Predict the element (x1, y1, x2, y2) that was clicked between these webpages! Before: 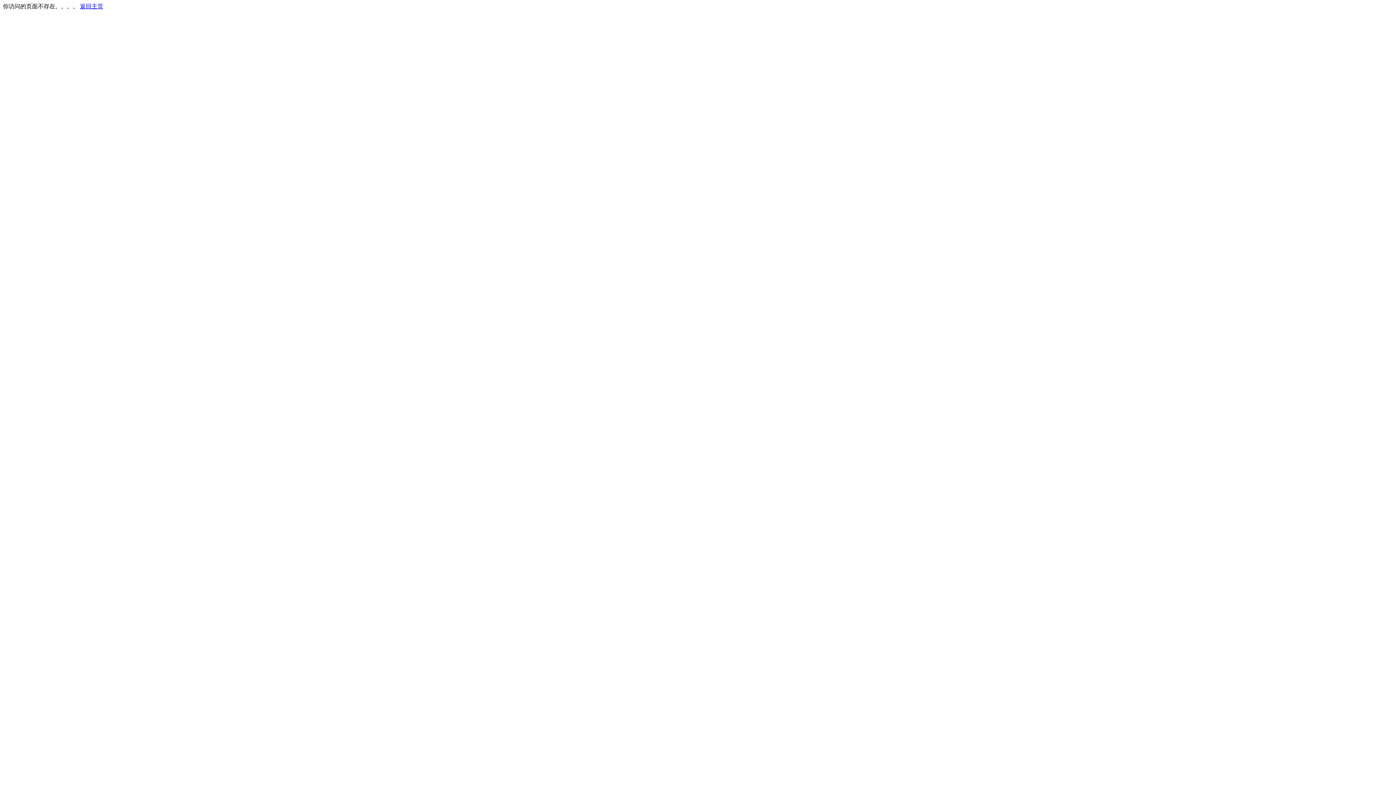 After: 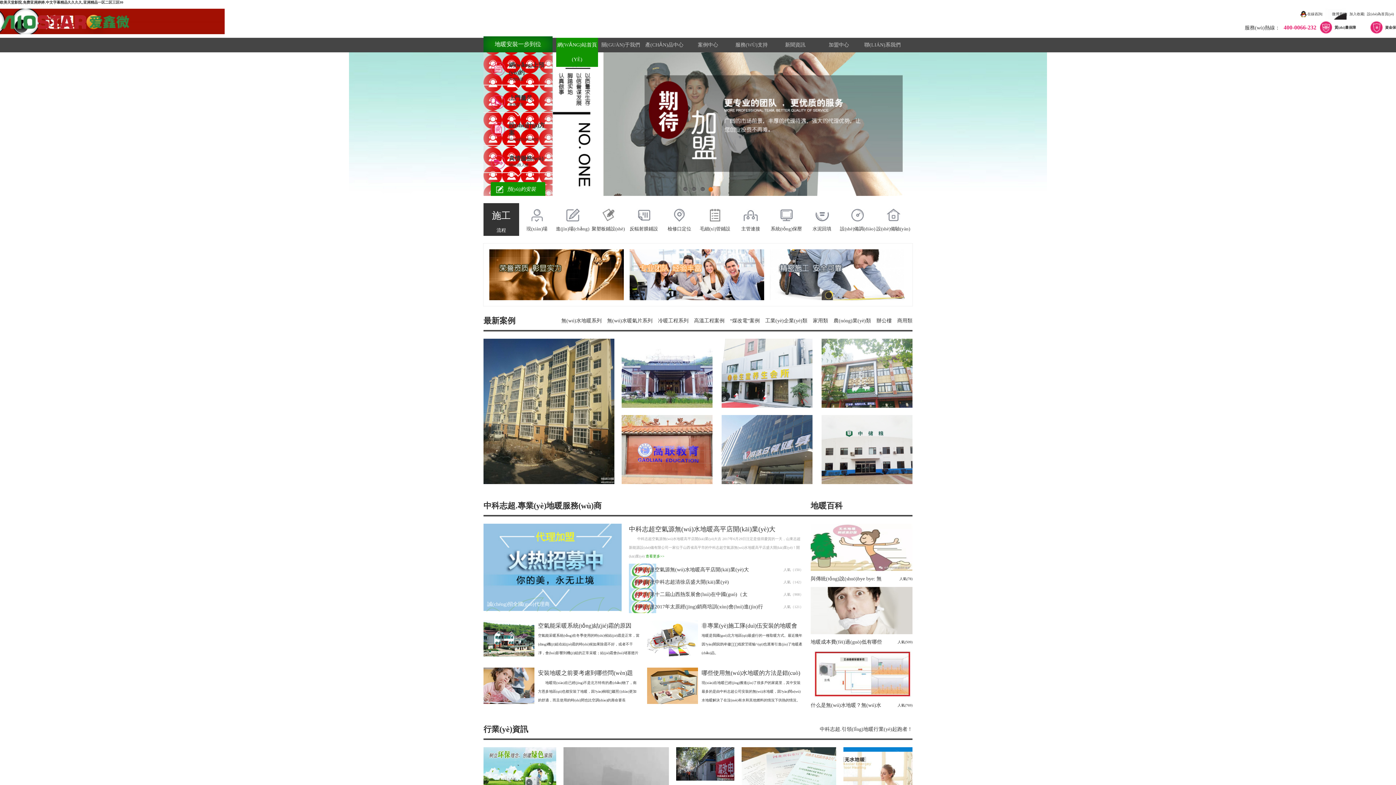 Action: label: 返回主页 bbox: (80, 3, 103, 9)